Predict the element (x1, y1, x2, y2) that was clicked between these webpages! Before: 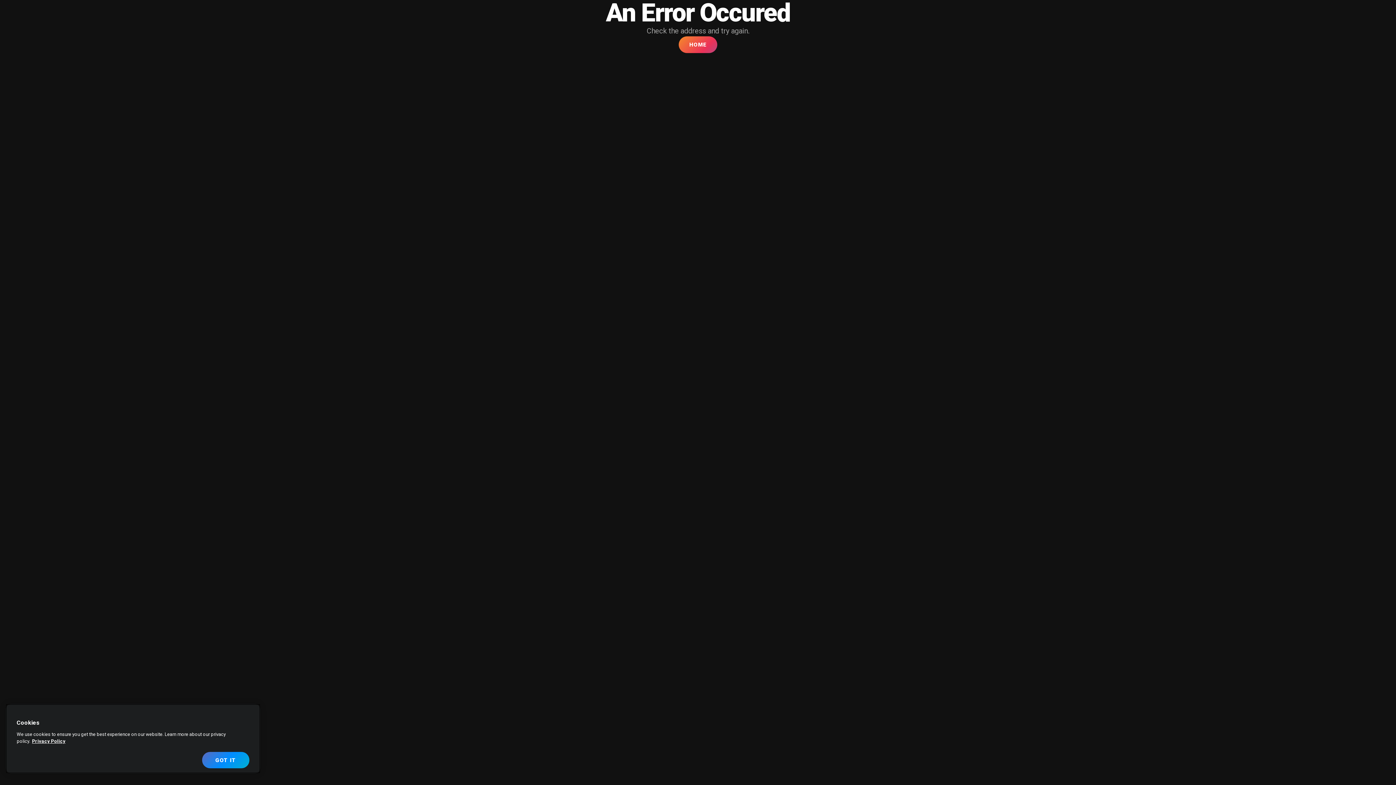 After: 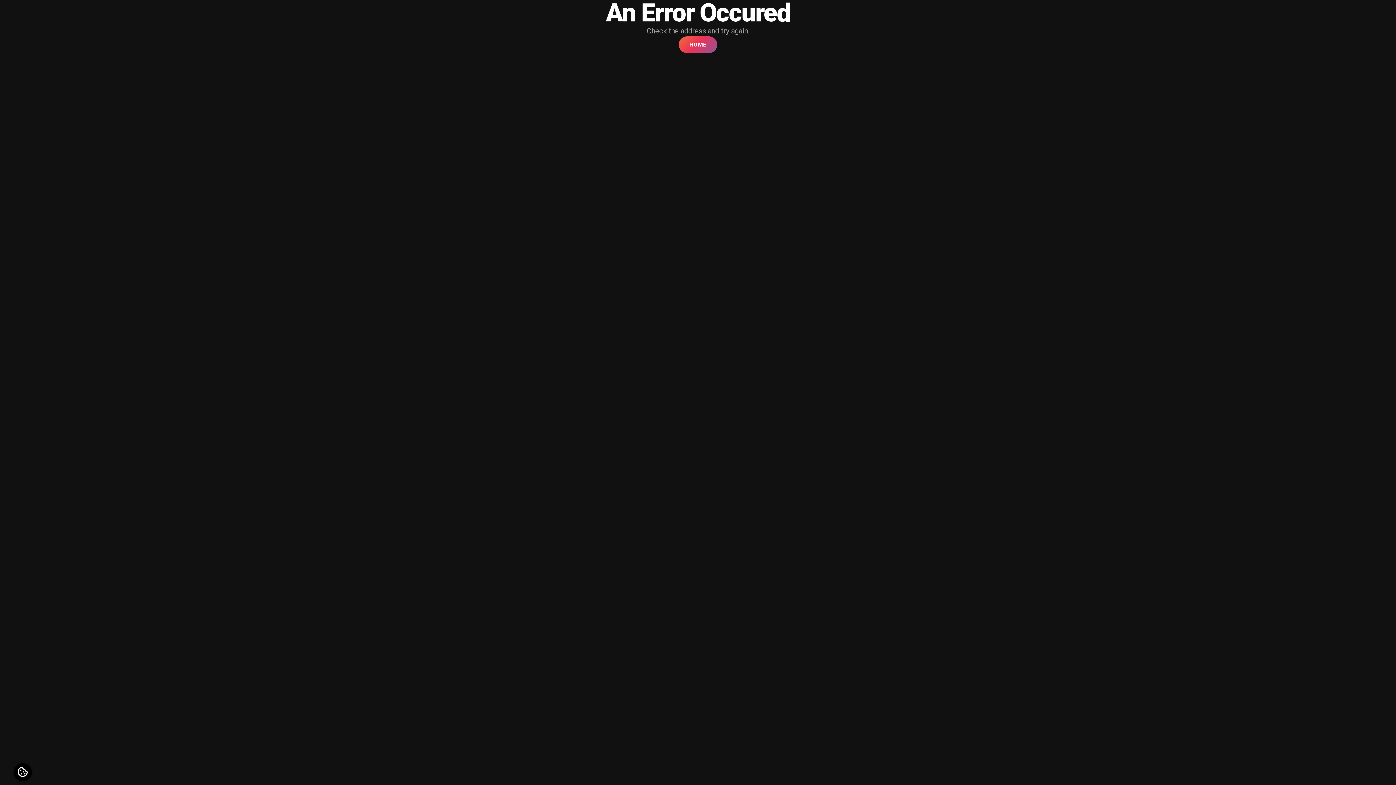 Action: bbox: (678, 36, 717, 53) label: HOME